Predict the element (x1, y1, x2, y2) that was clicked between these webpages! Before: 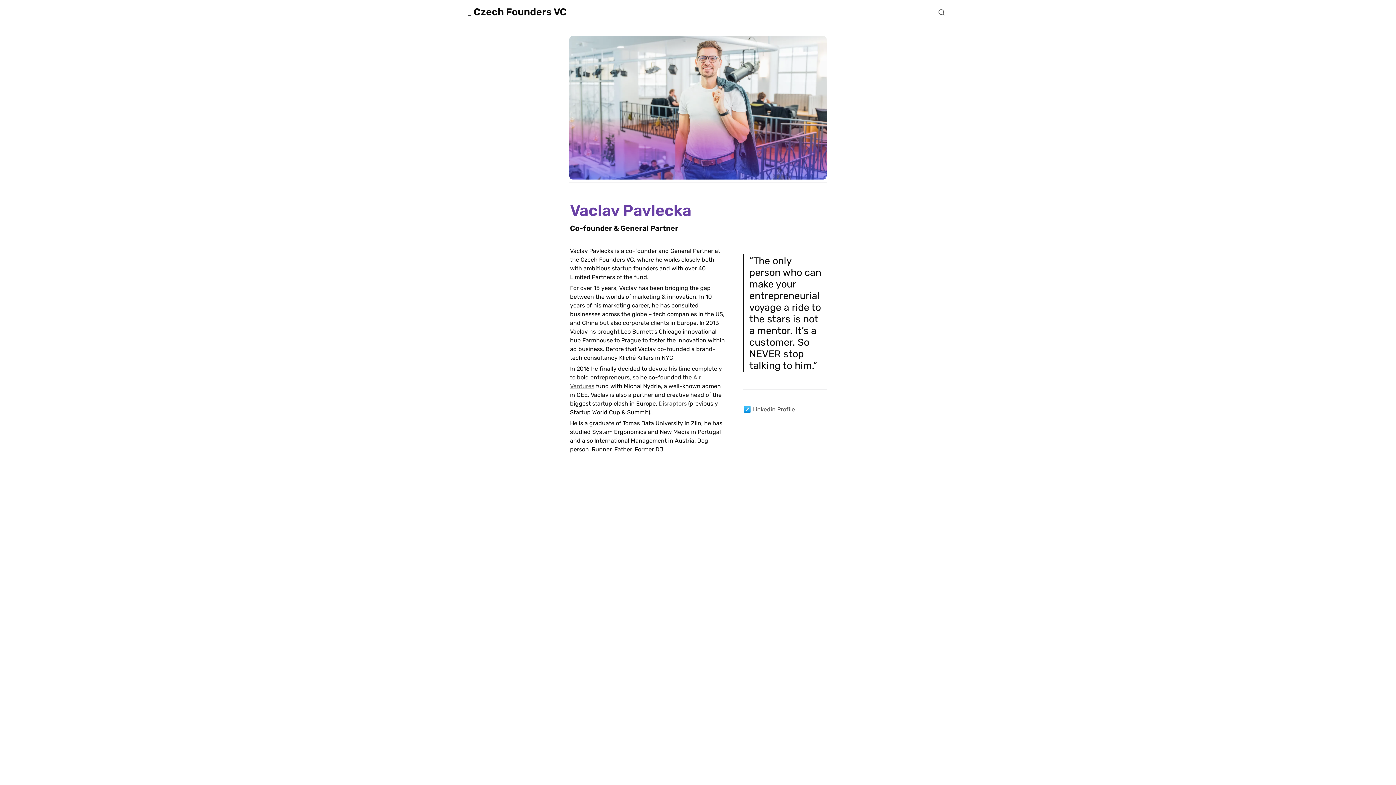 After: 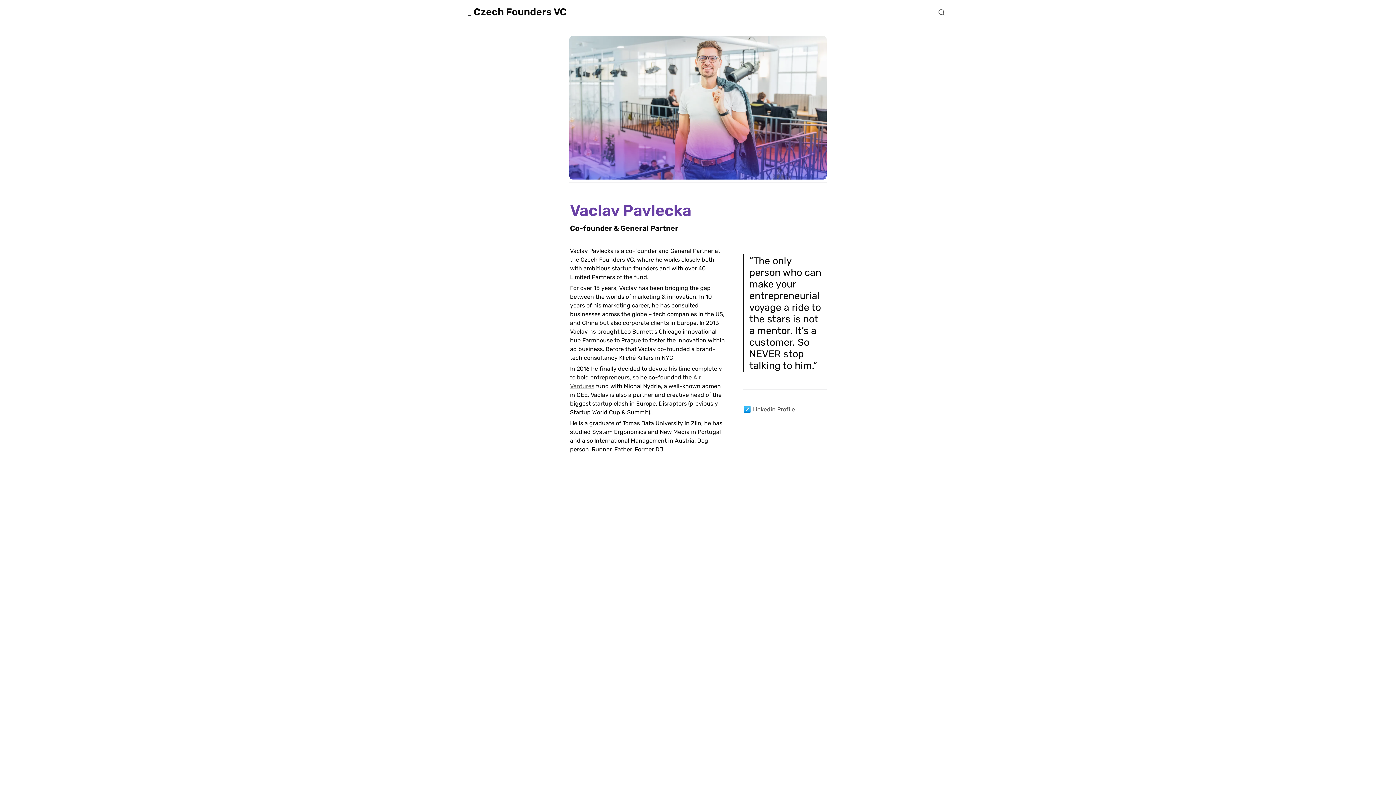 Action: label: Disraptors bbox: (658, 400, 686, 407)